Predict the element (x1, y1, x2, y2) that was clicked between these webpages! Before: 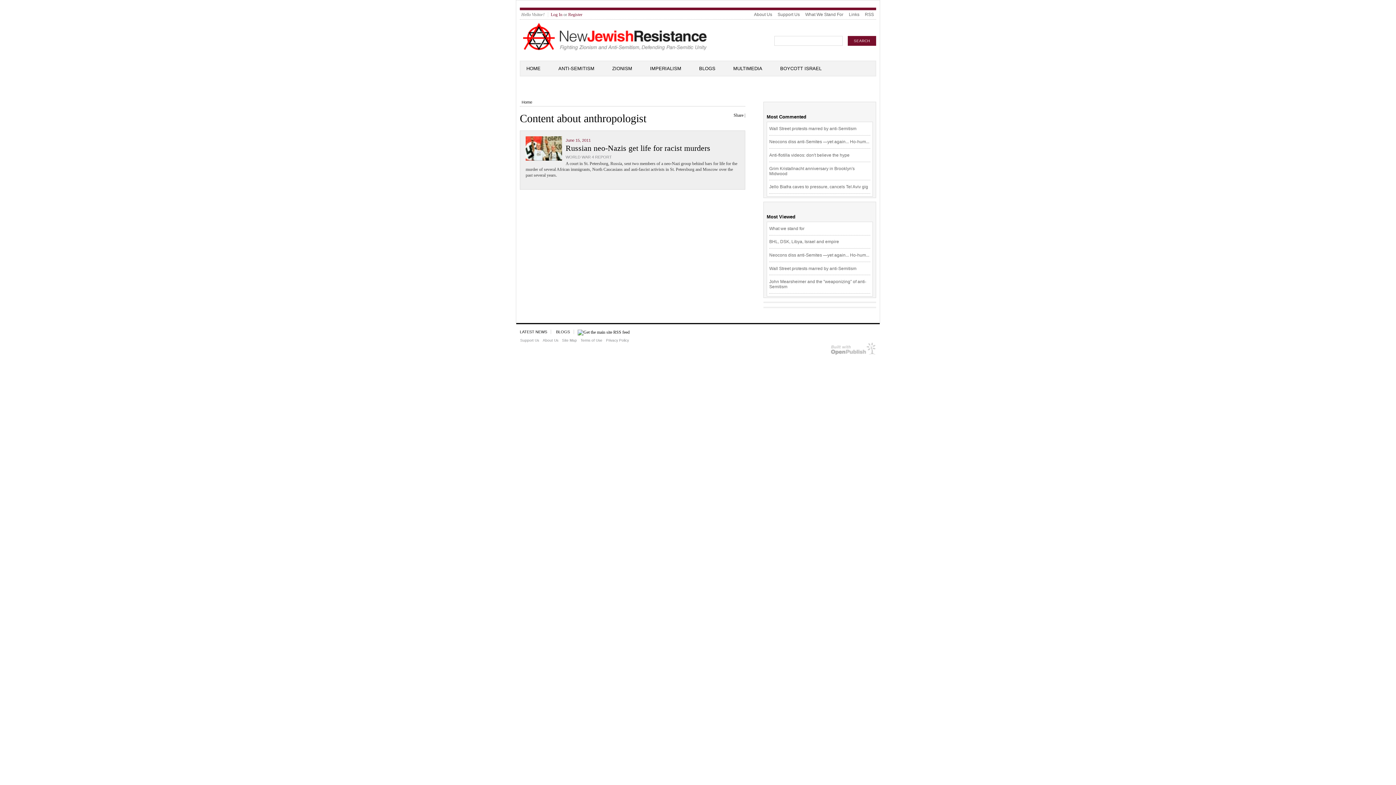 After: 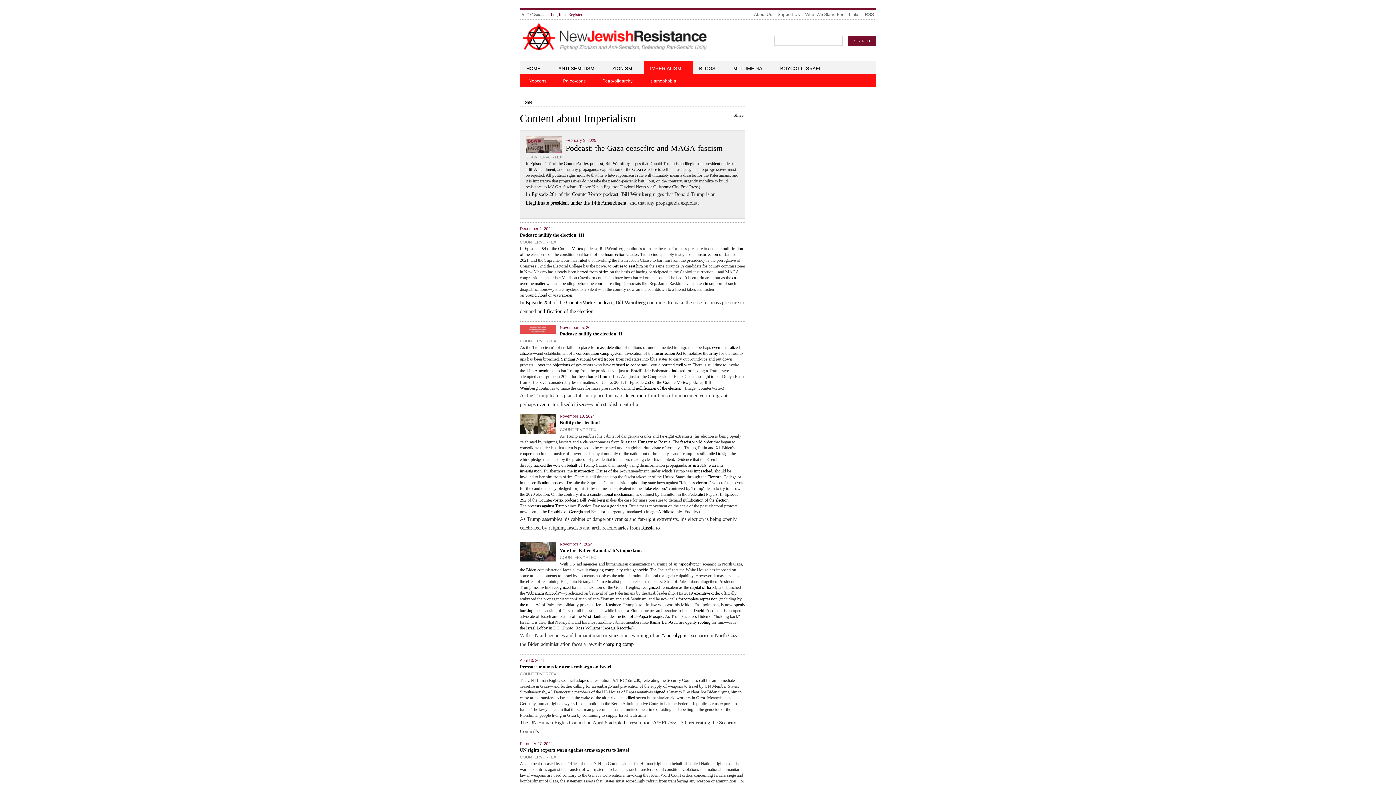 Action: label: IMPERIALISM bbox: (644, 61, 687, 76)